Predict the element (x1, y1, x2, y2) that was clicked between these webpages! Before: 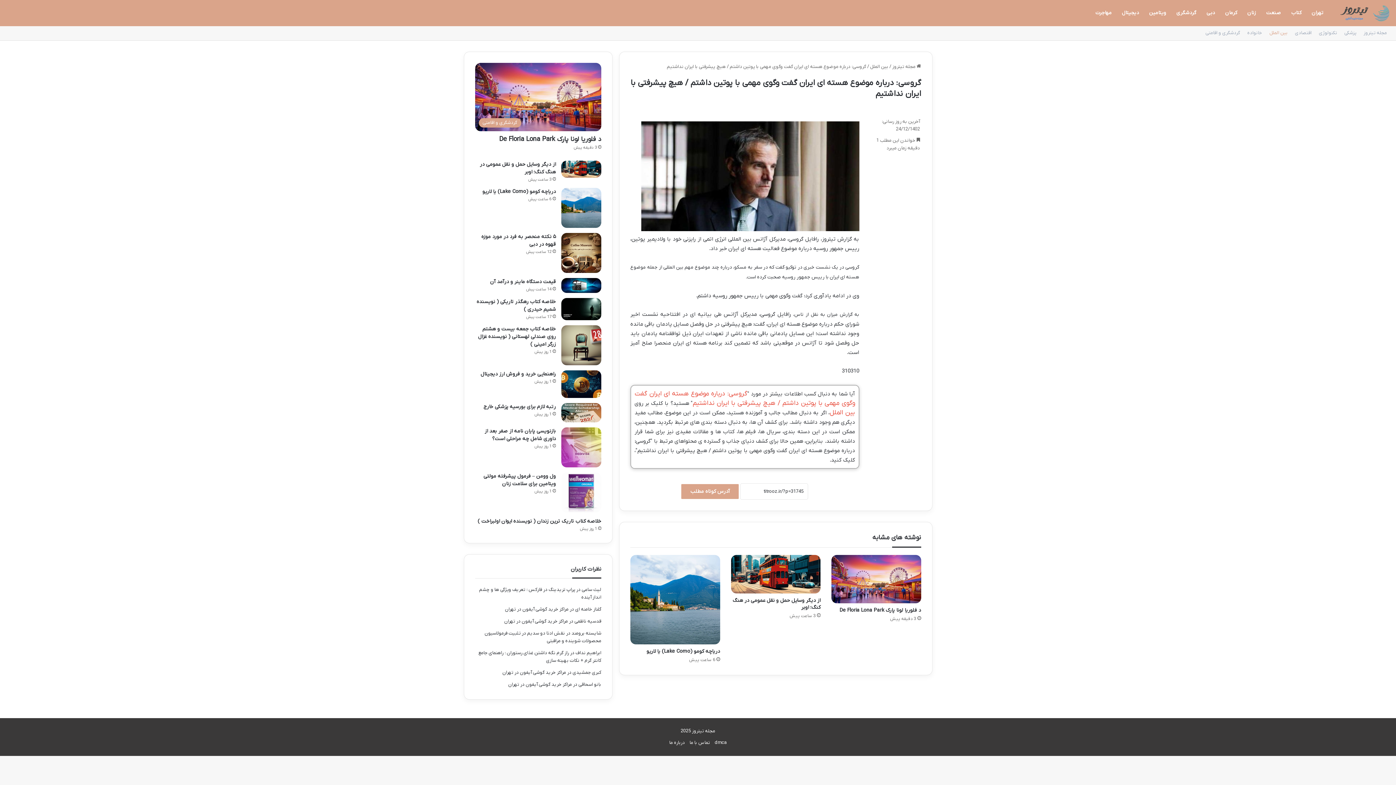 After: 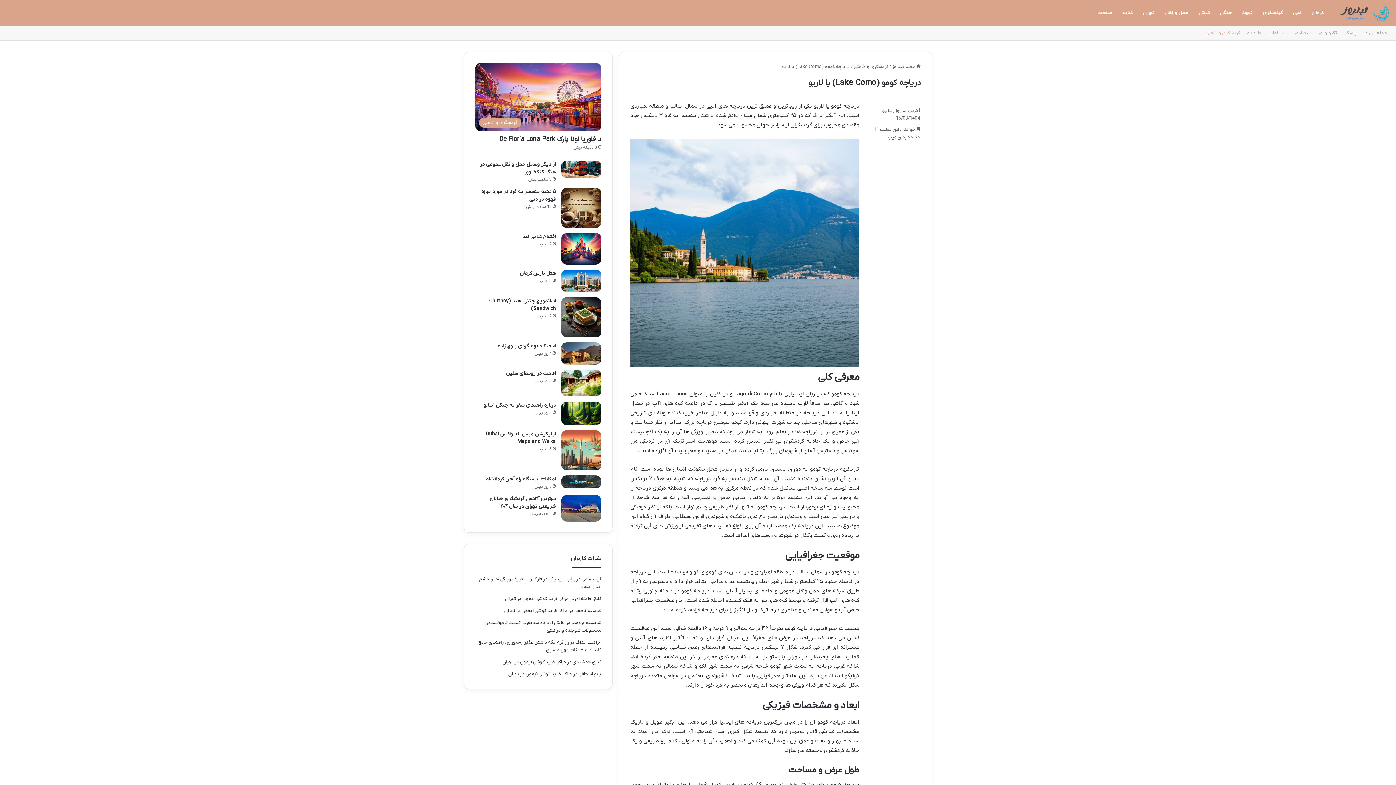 Action: bbox: (630, 555, 720, 644) label: دریاچه کومو (Lake Como) یا لاریو